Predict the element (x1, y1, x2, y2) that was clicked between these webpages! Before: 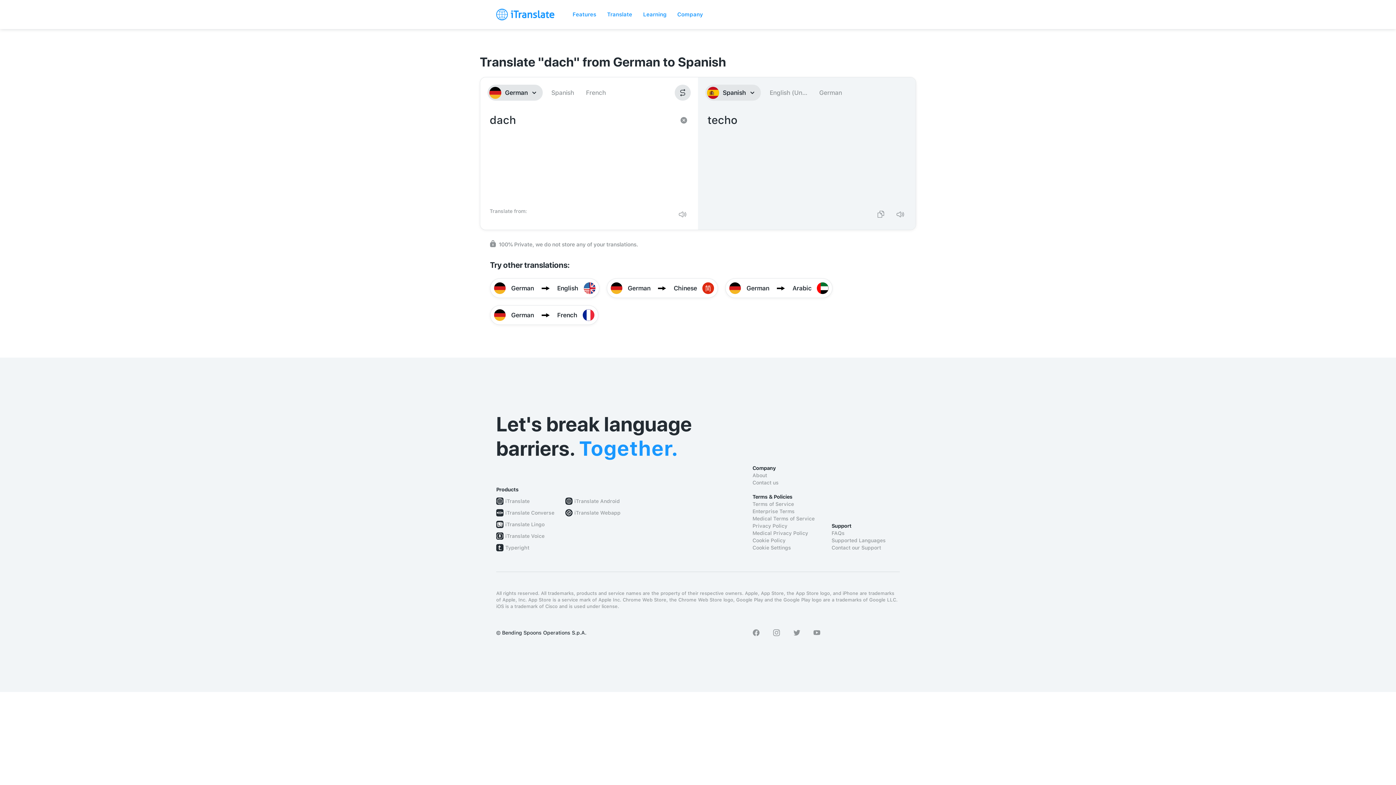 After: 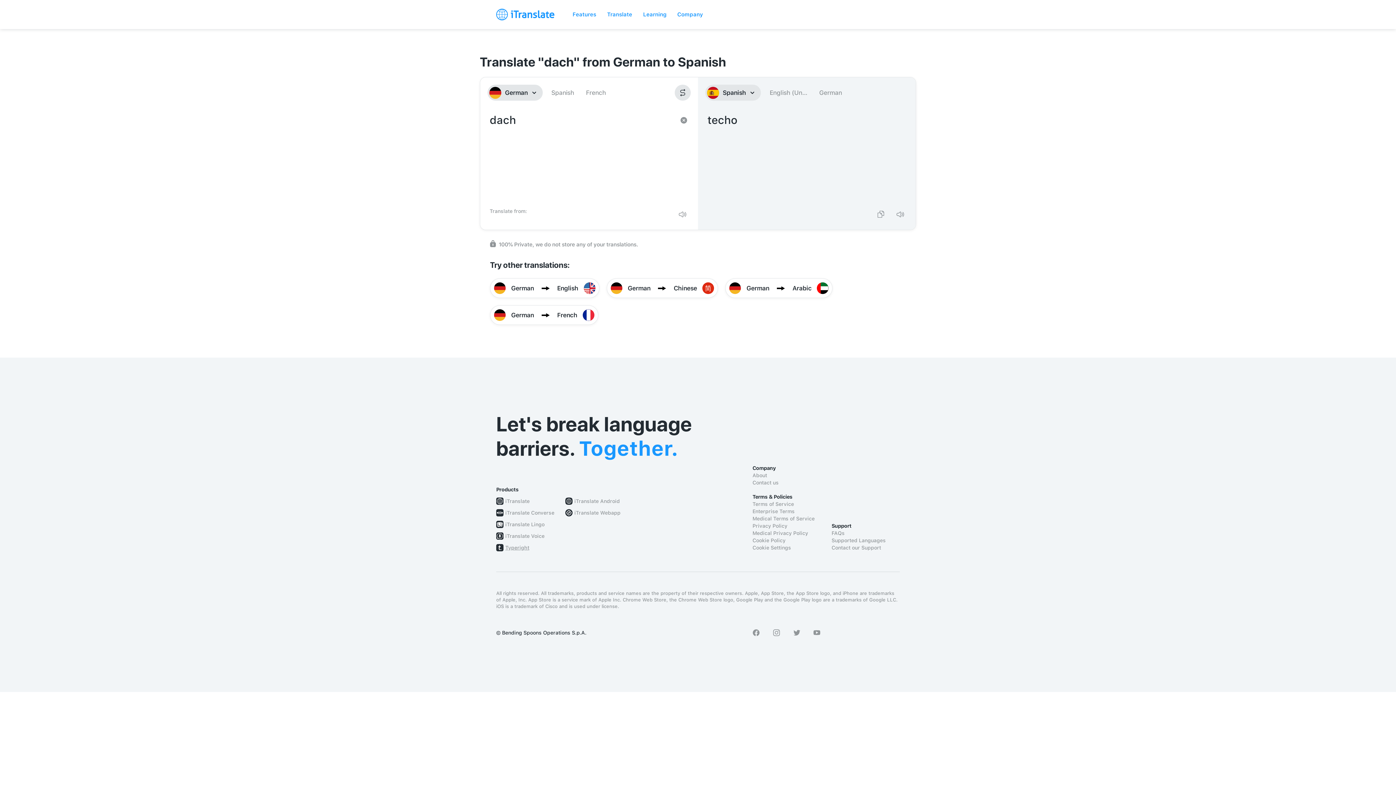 Action: bbox: (505, 544, 529, 551) label: Typeright